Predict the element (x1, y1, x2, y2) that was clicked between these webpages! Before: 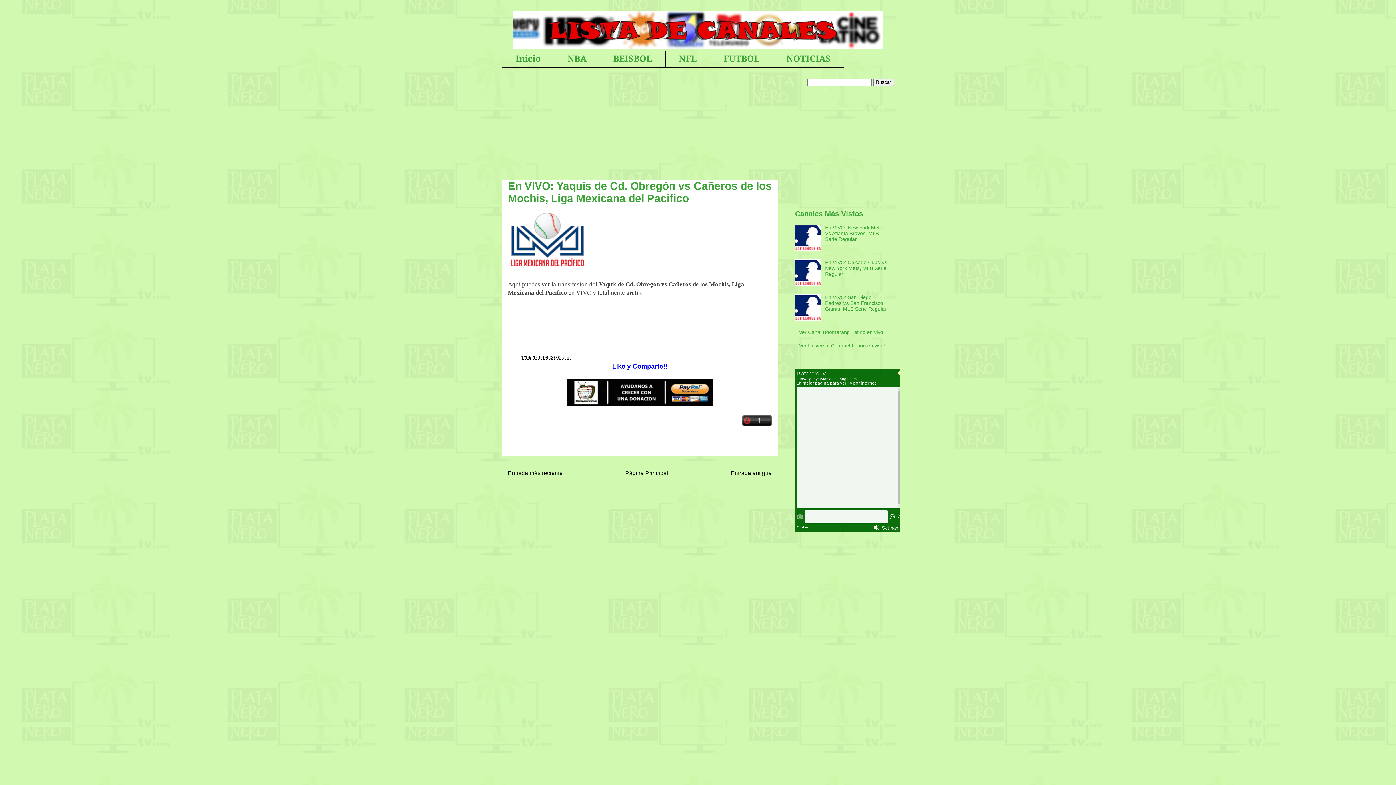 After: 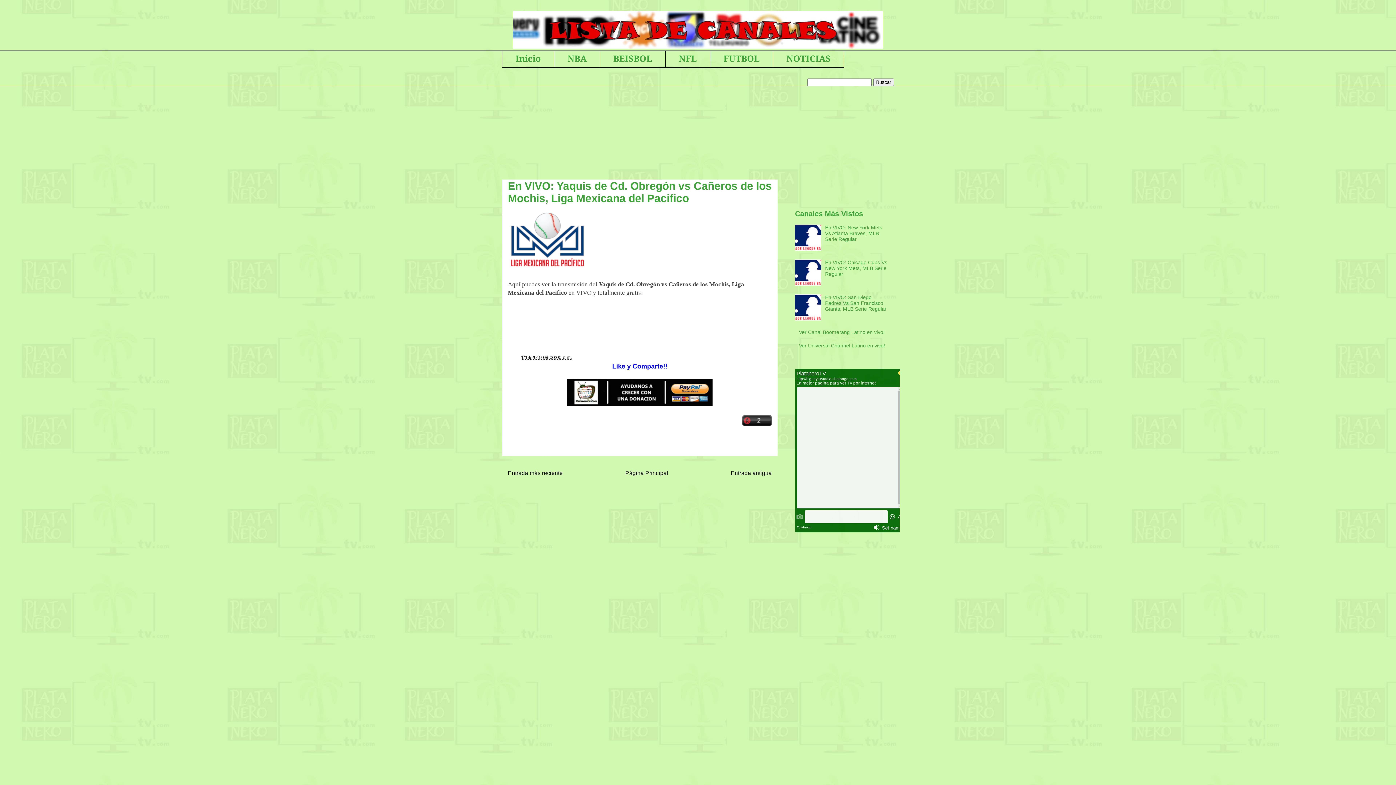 Action: bbox: (521, 355, 572, 360) label: 1/19/2019 09:00:00 p.m.